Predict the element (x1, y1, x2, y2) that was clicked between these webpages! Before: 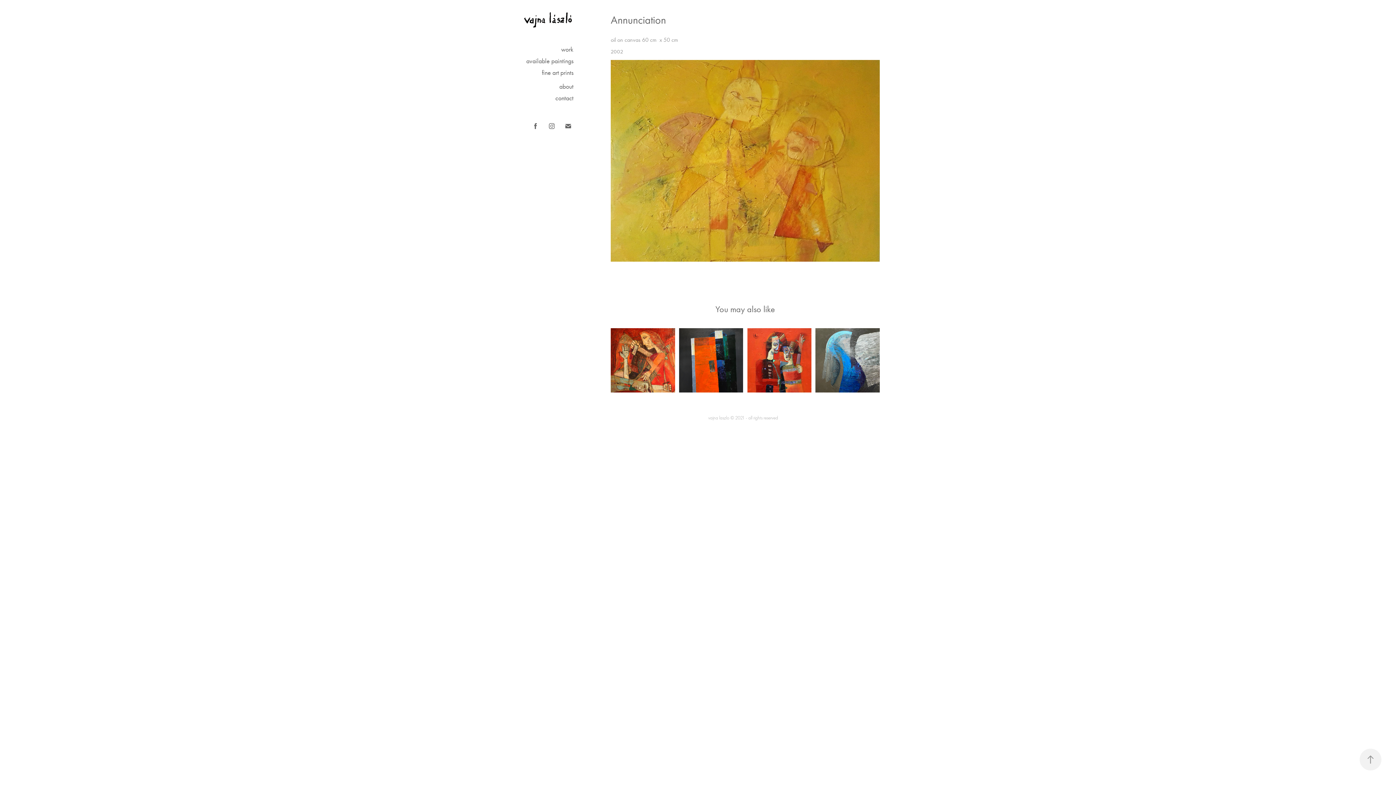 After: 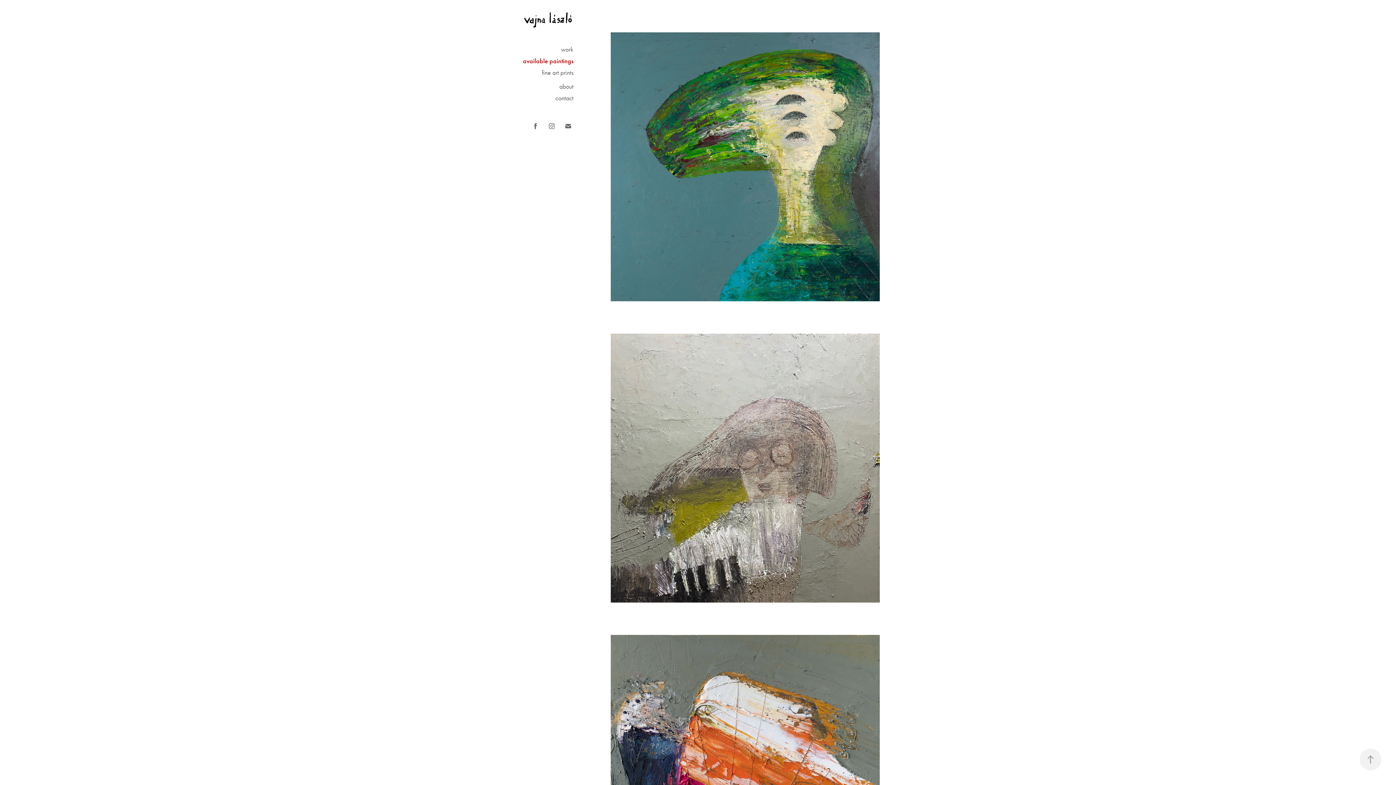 Action: bbox: (526, 57, 573, 65) label: available paintings